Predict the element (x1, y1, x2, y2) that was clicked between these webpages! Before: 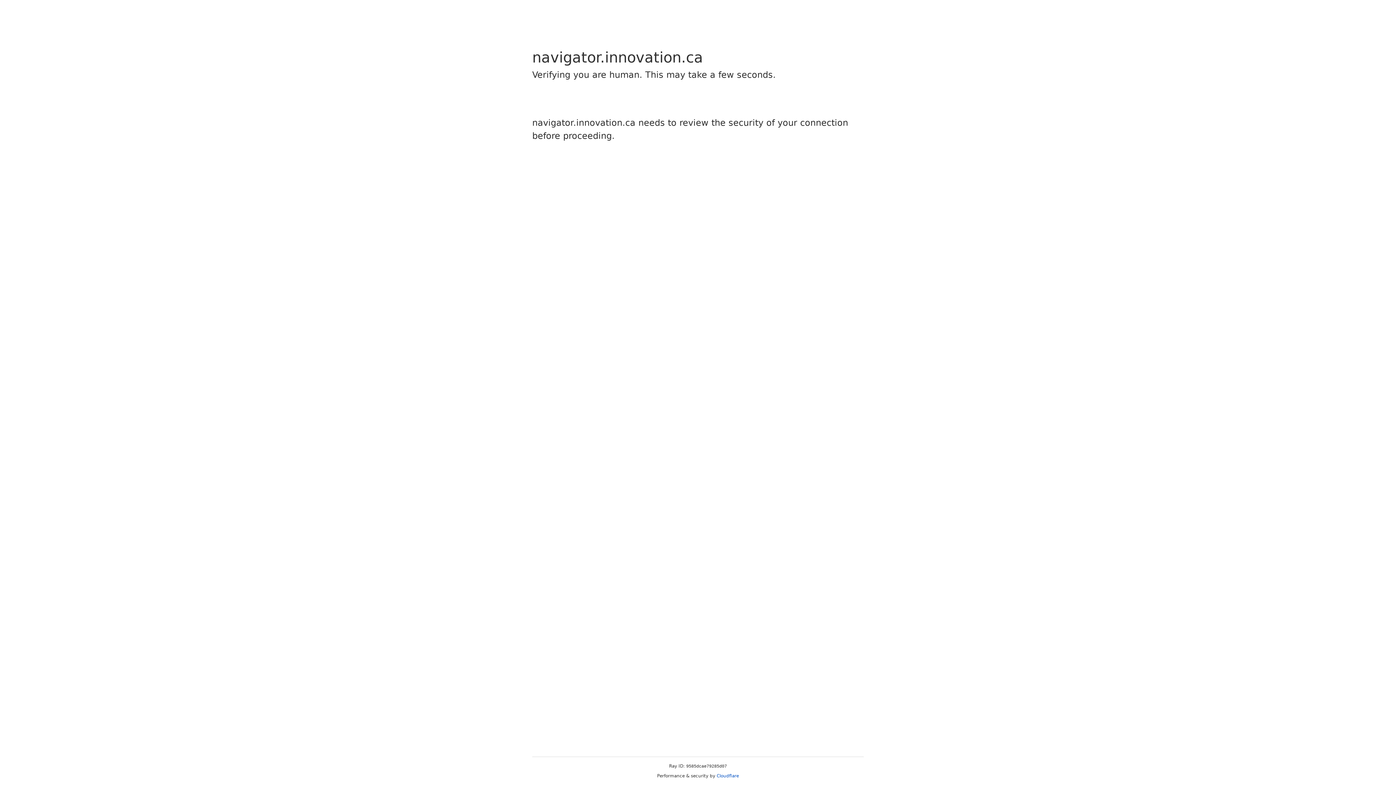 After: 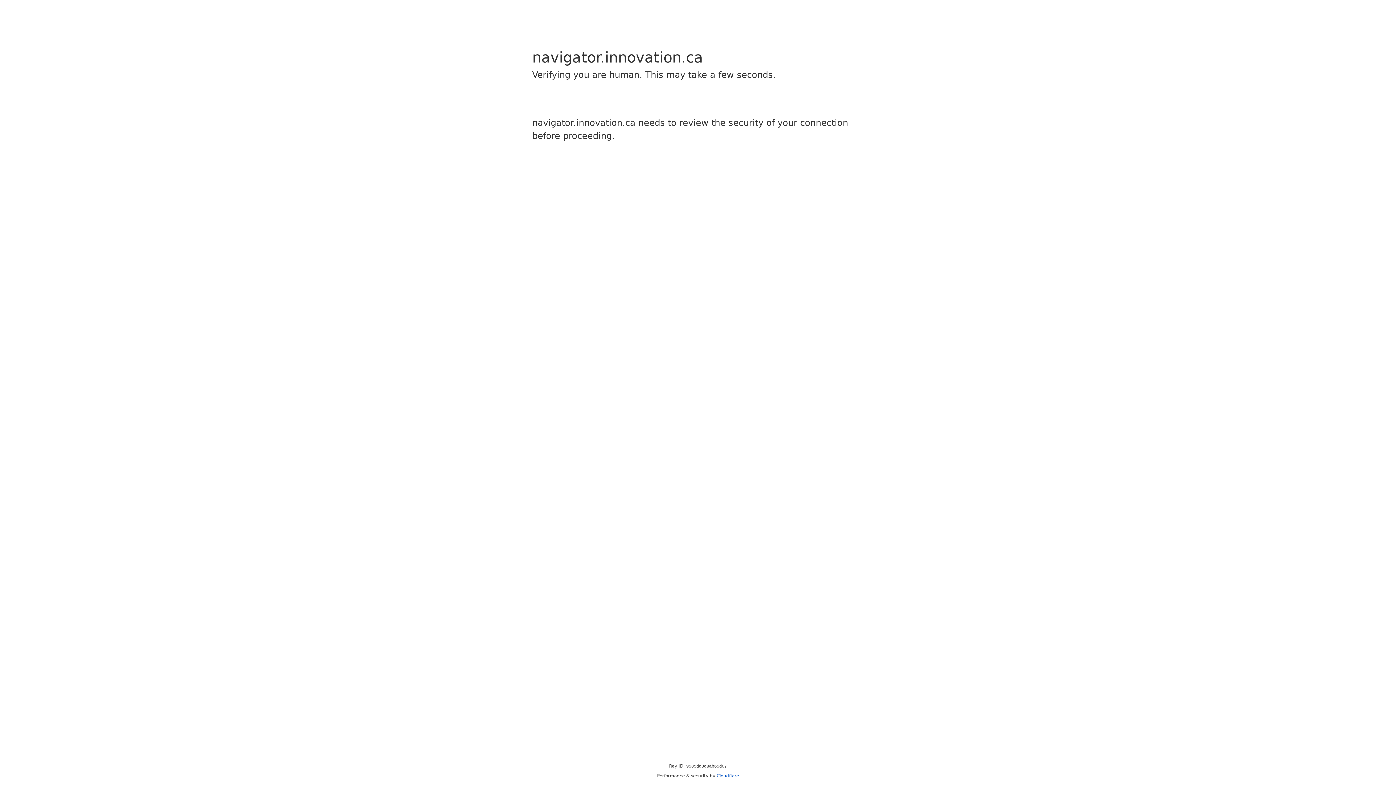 Action: bbox: (716, 773, 739, 778) label: Cloudflare